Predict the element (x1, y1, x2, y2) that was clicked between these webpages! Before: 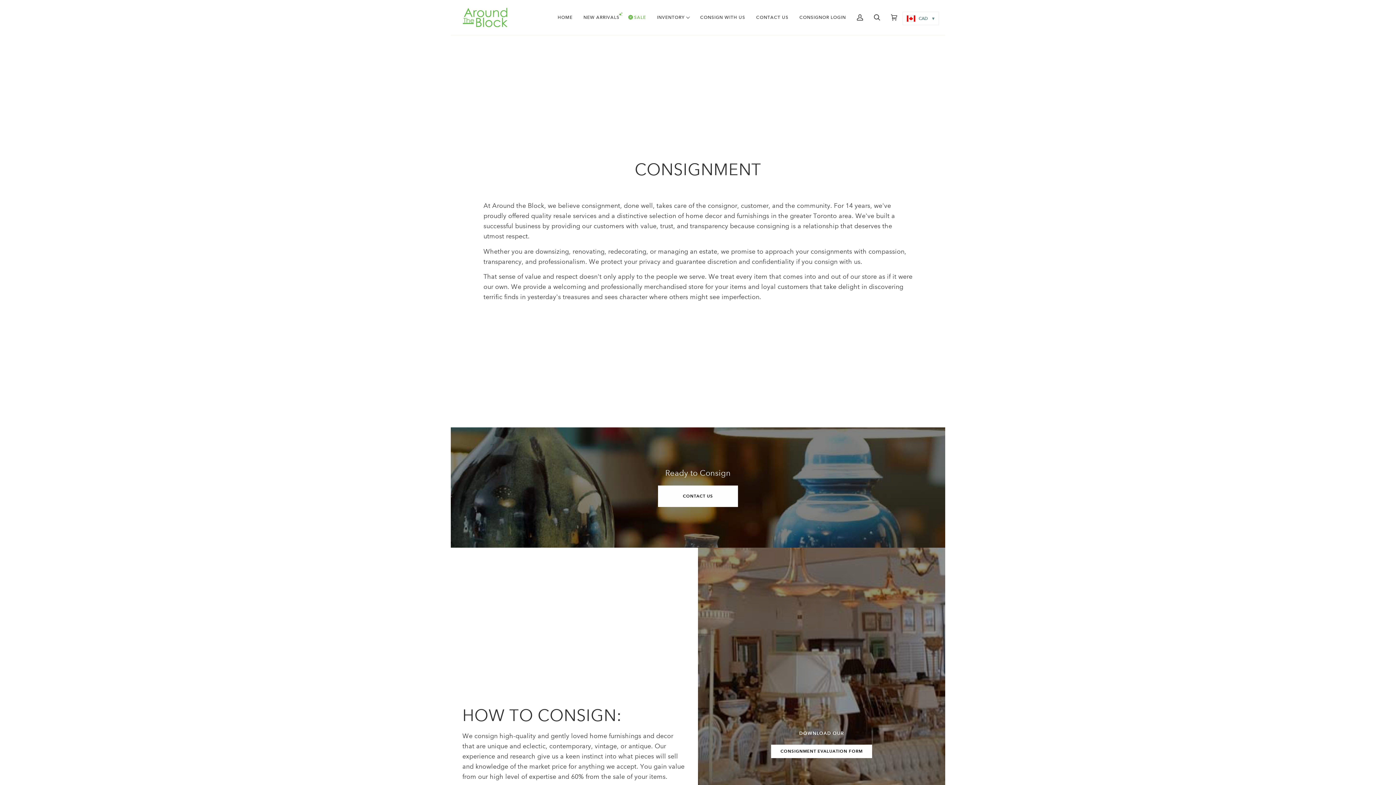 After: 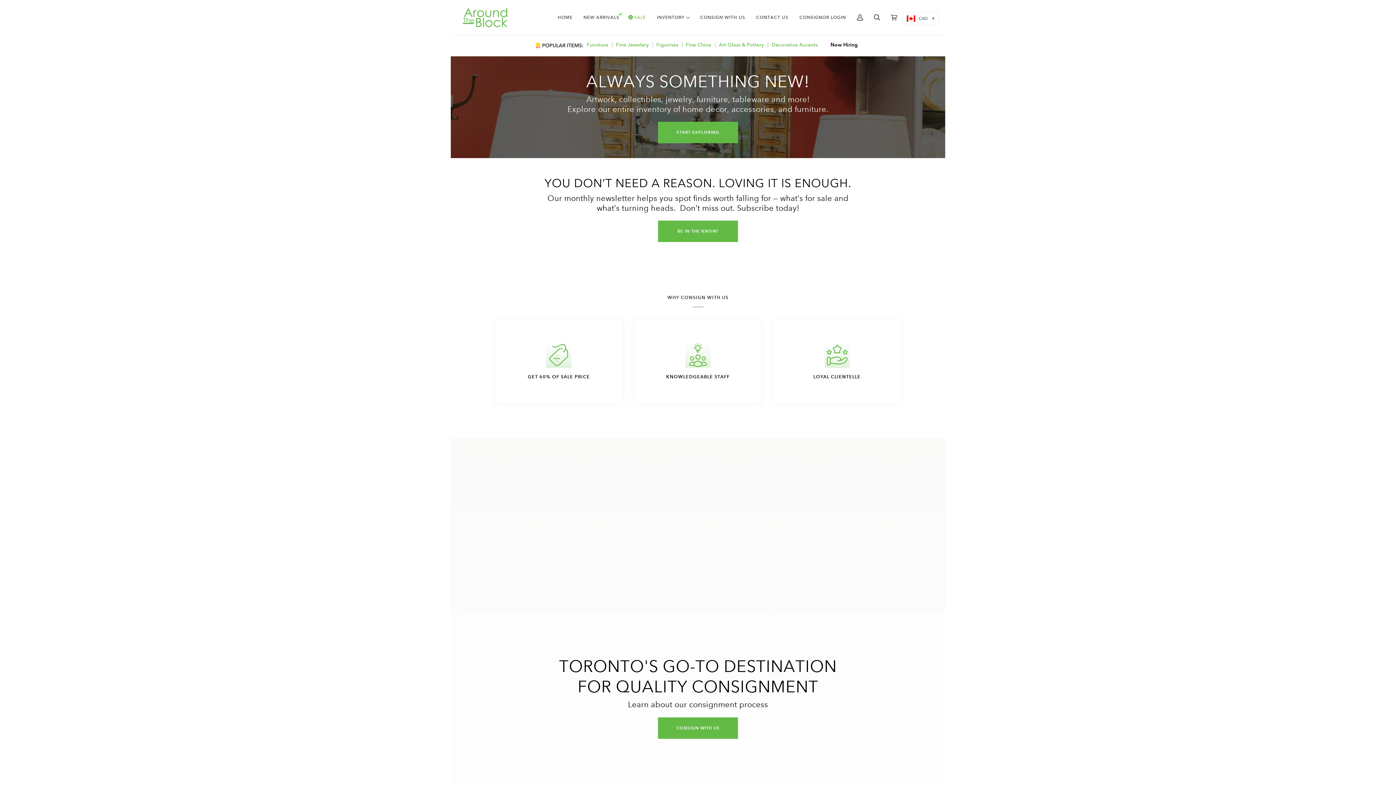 Action: label: HOME bbox: (552, 0, 578, 35)